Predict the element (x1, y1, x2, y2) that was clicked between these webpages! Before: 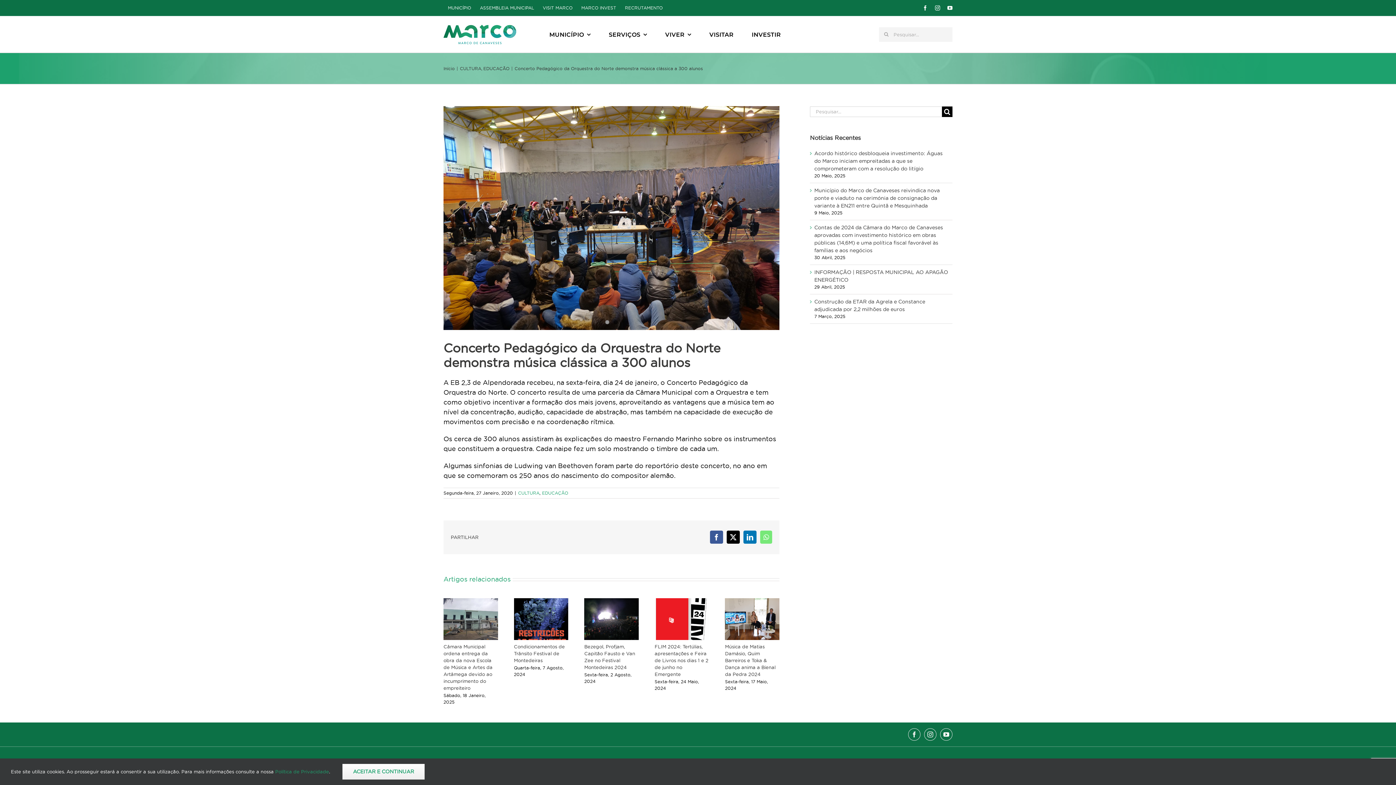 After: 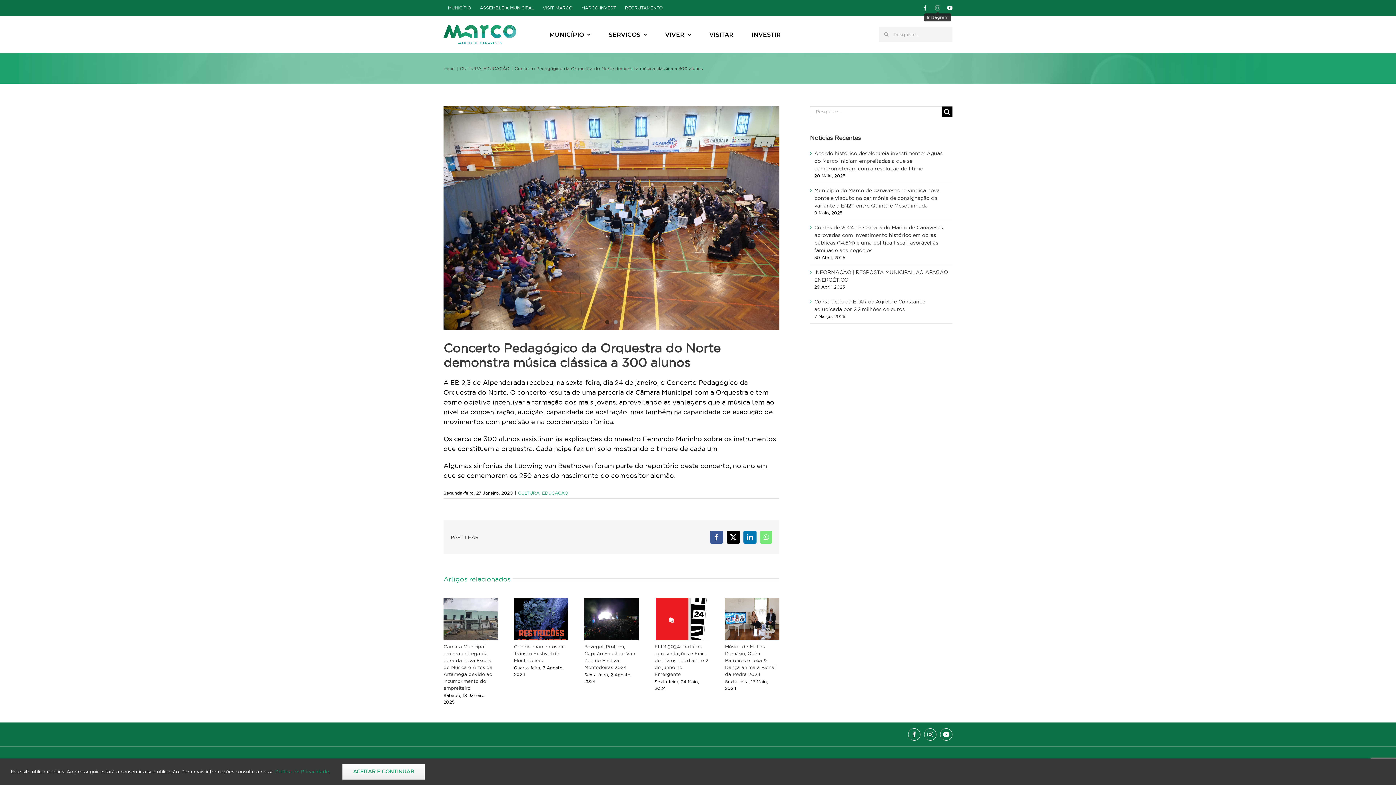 Action: label: instagram bbox: (935, 5, 940, 10)